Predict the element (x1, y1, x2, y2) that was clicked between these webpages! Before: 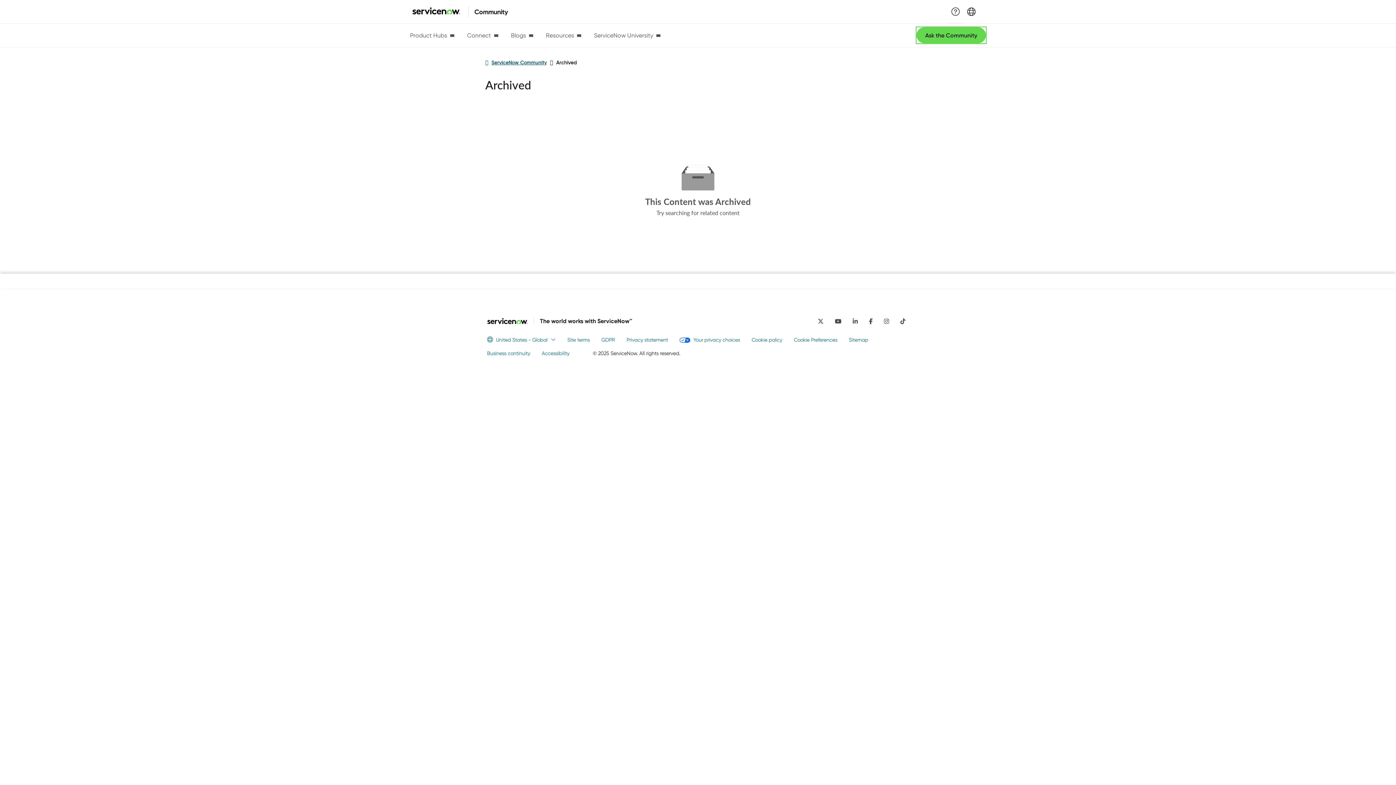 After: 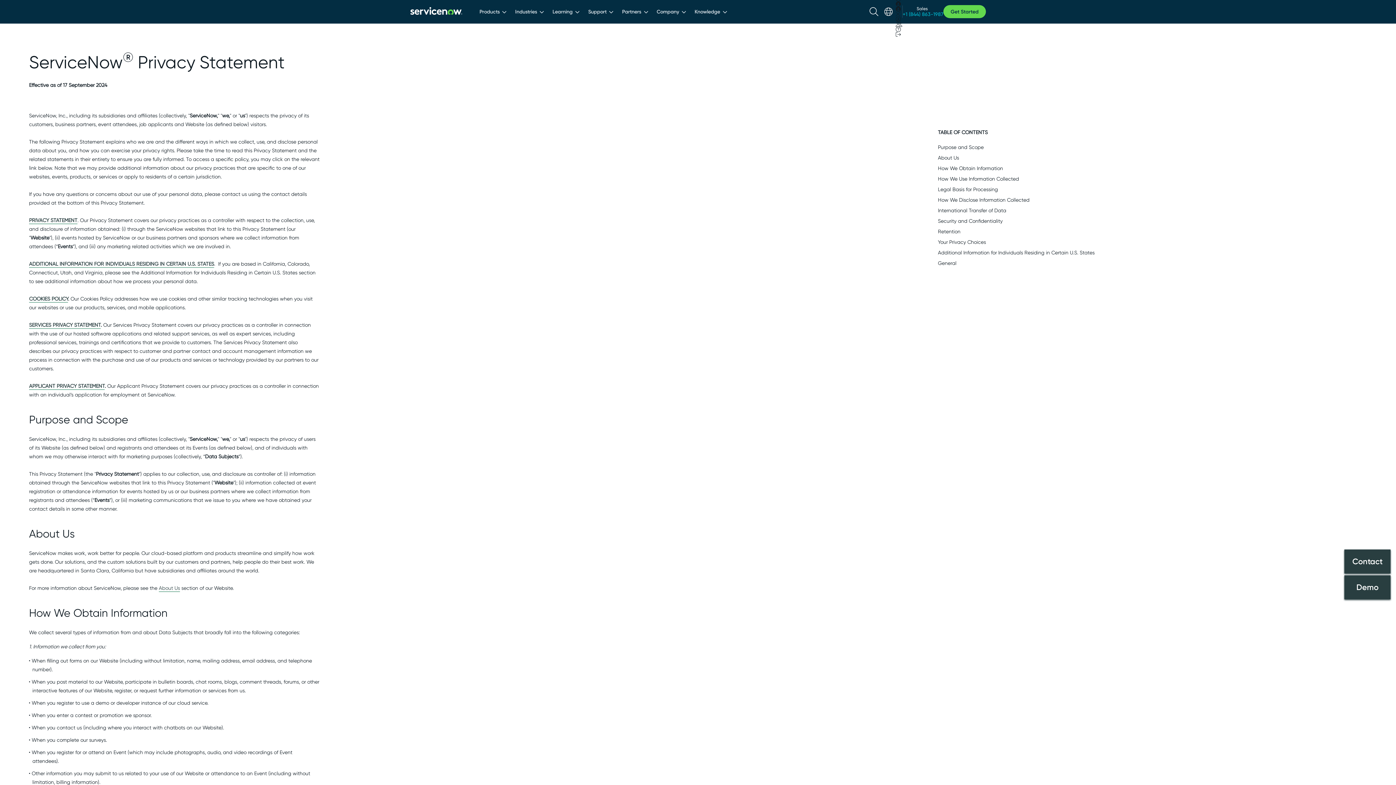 Action: label: Privacy statement bbox: (626, 336, 668, 344)